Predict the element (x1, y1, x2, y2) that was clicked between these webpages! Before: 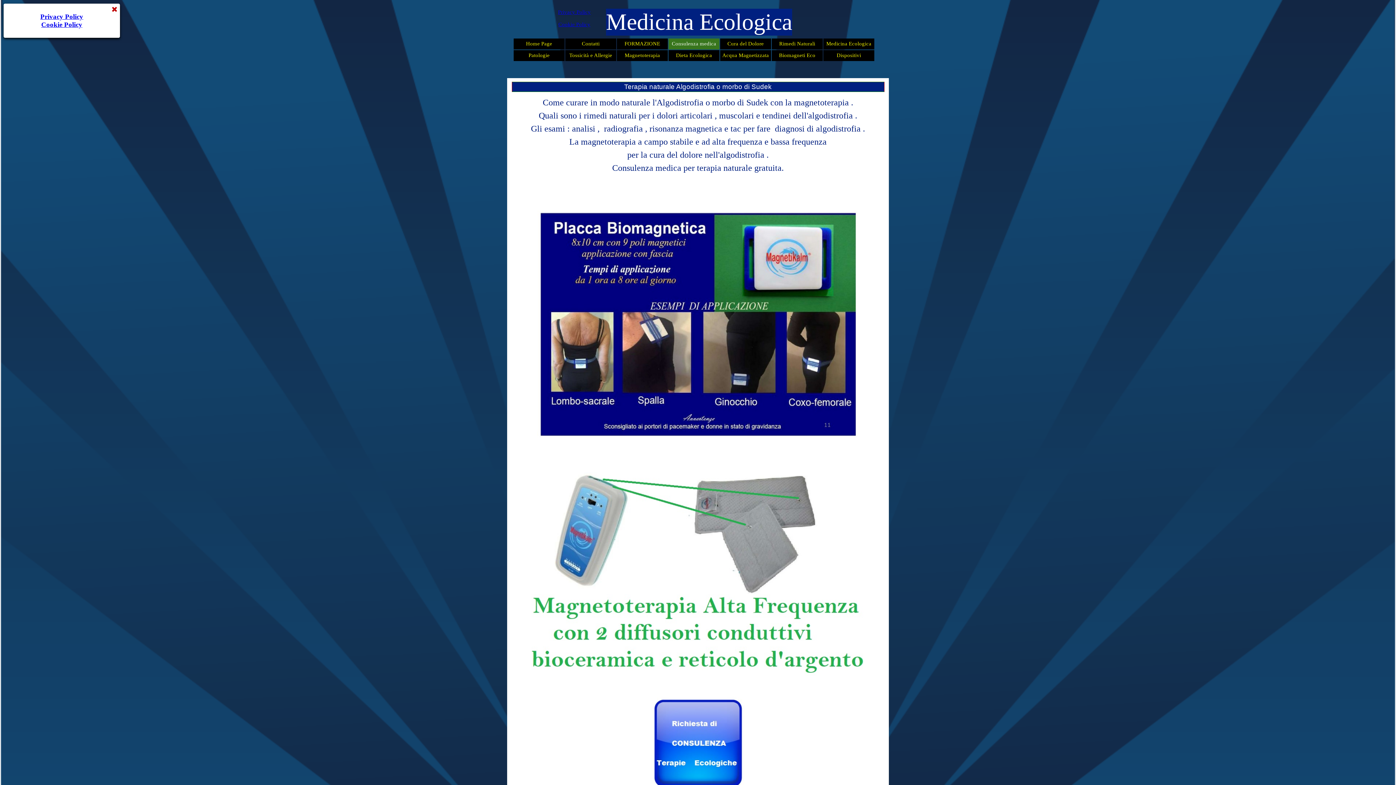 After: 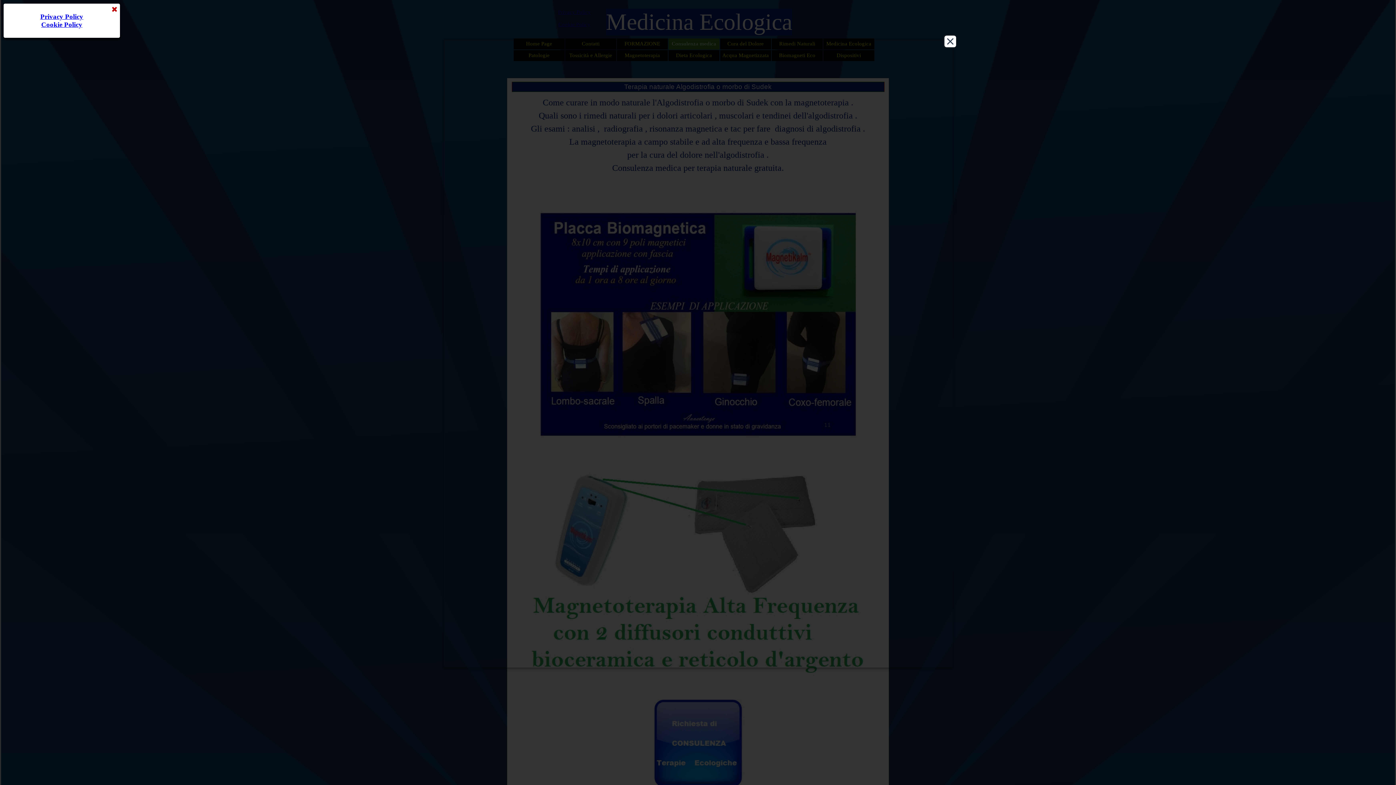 Action: label: Privacy Policy bbox: (558, 9, 590, 14)